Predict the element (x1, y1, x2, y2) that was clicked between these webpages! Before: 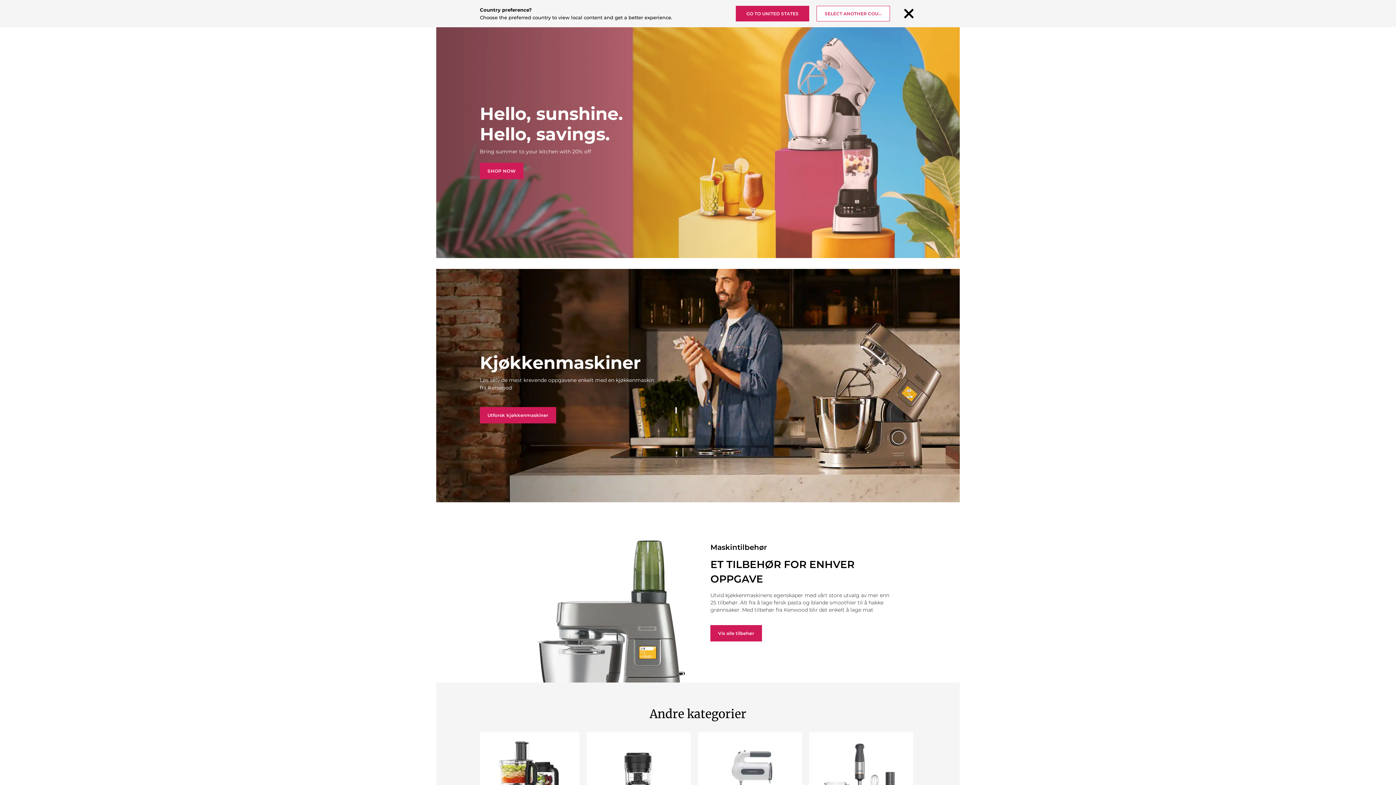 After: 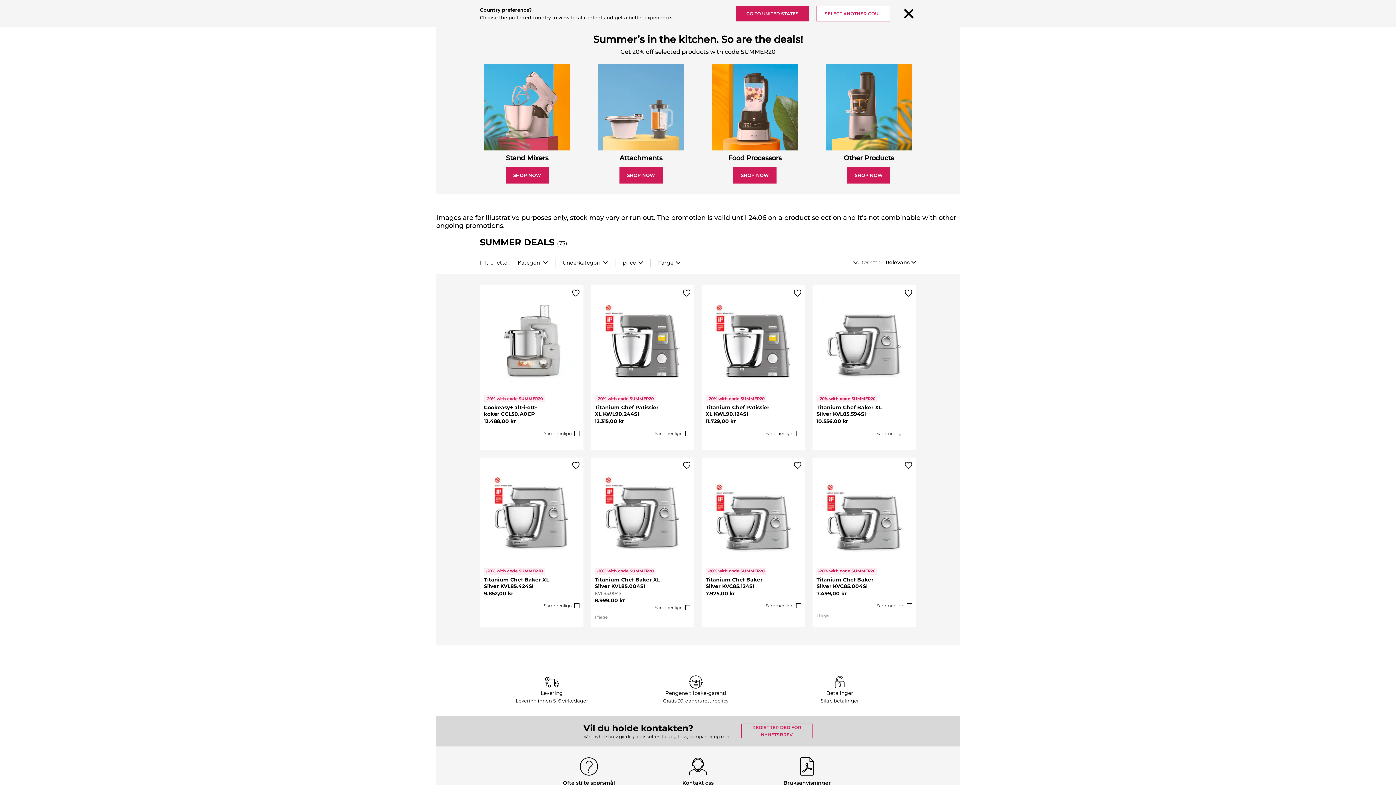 Action: bbox: (480, 162, 523, 179) label: SHOP NOW